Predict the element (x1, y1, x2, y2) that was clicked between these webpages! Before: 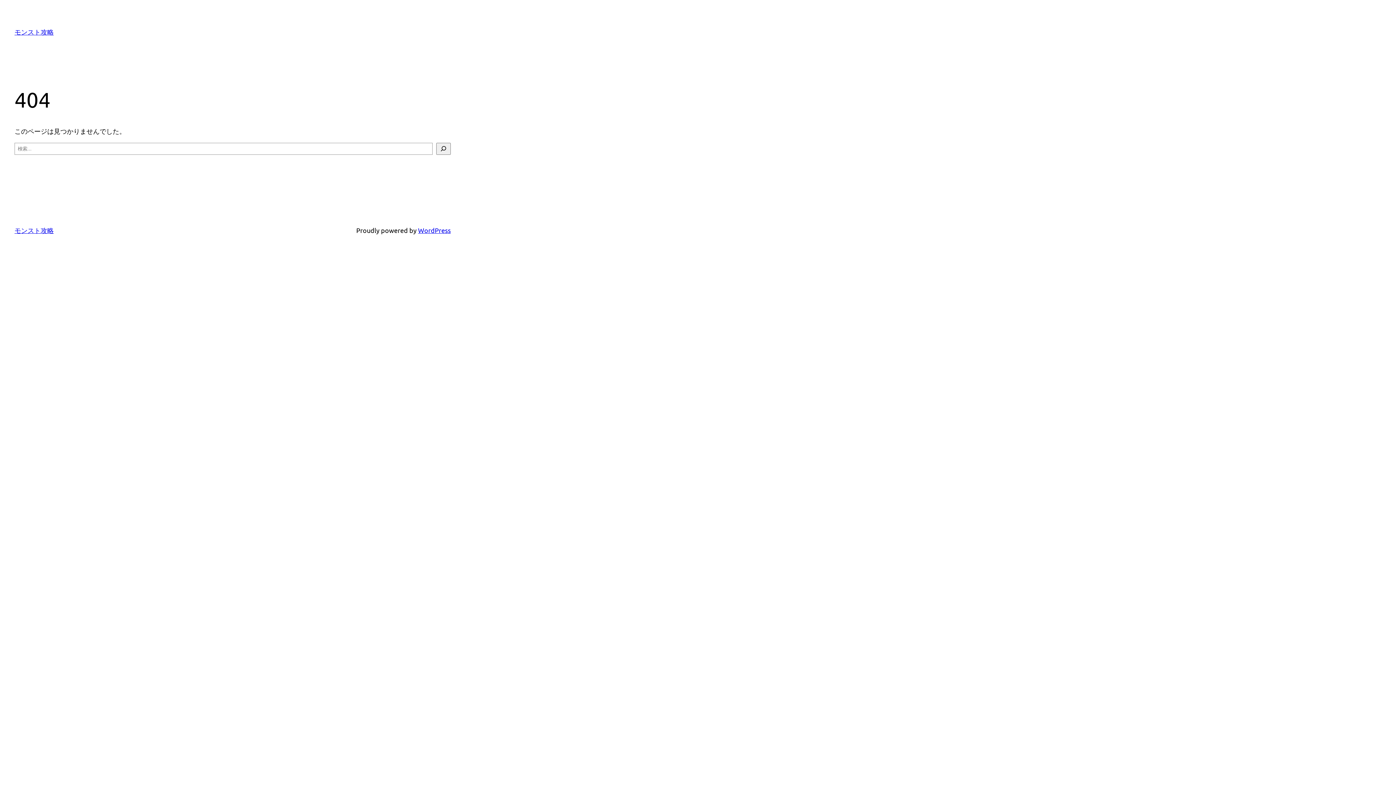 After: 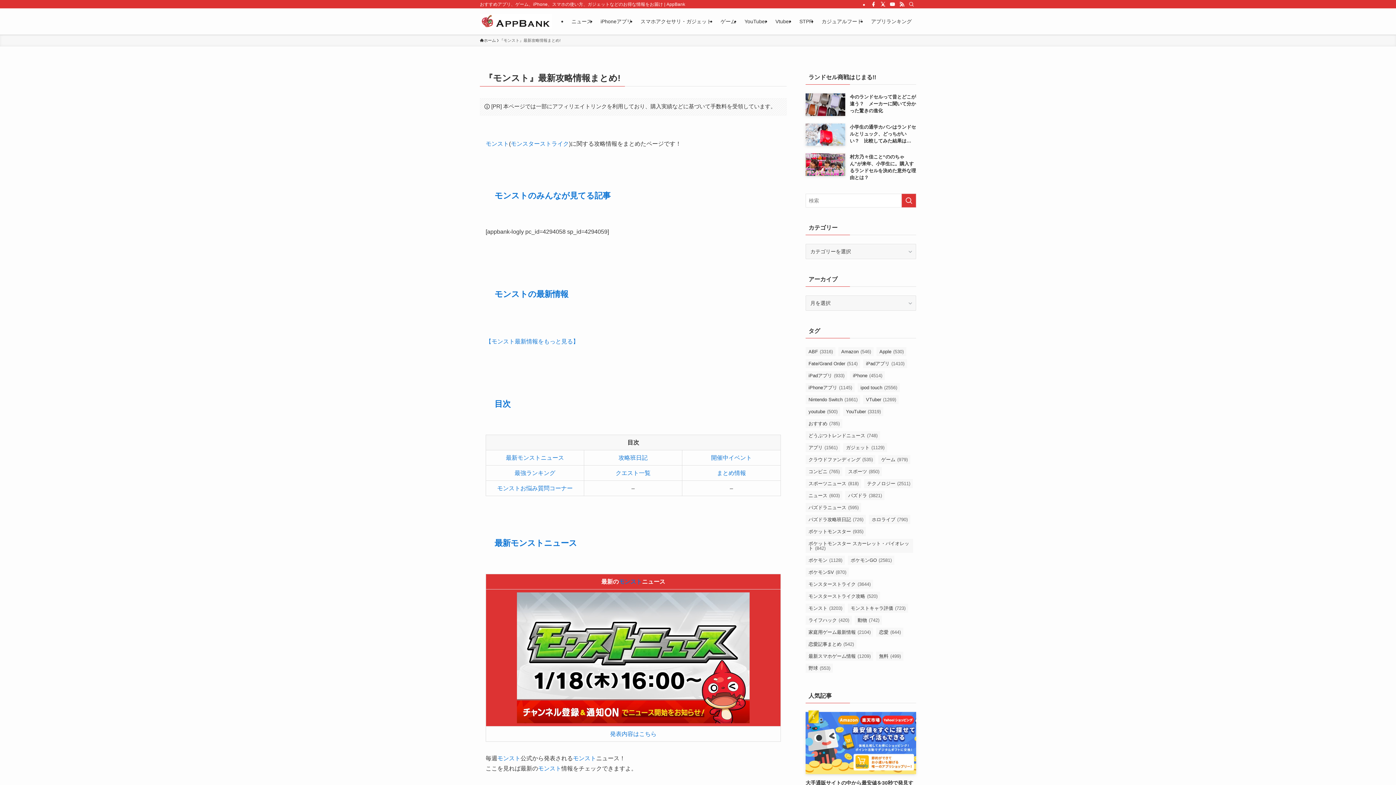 Action: bbox: (14, 226, 53, 234) label: モンスト攻略